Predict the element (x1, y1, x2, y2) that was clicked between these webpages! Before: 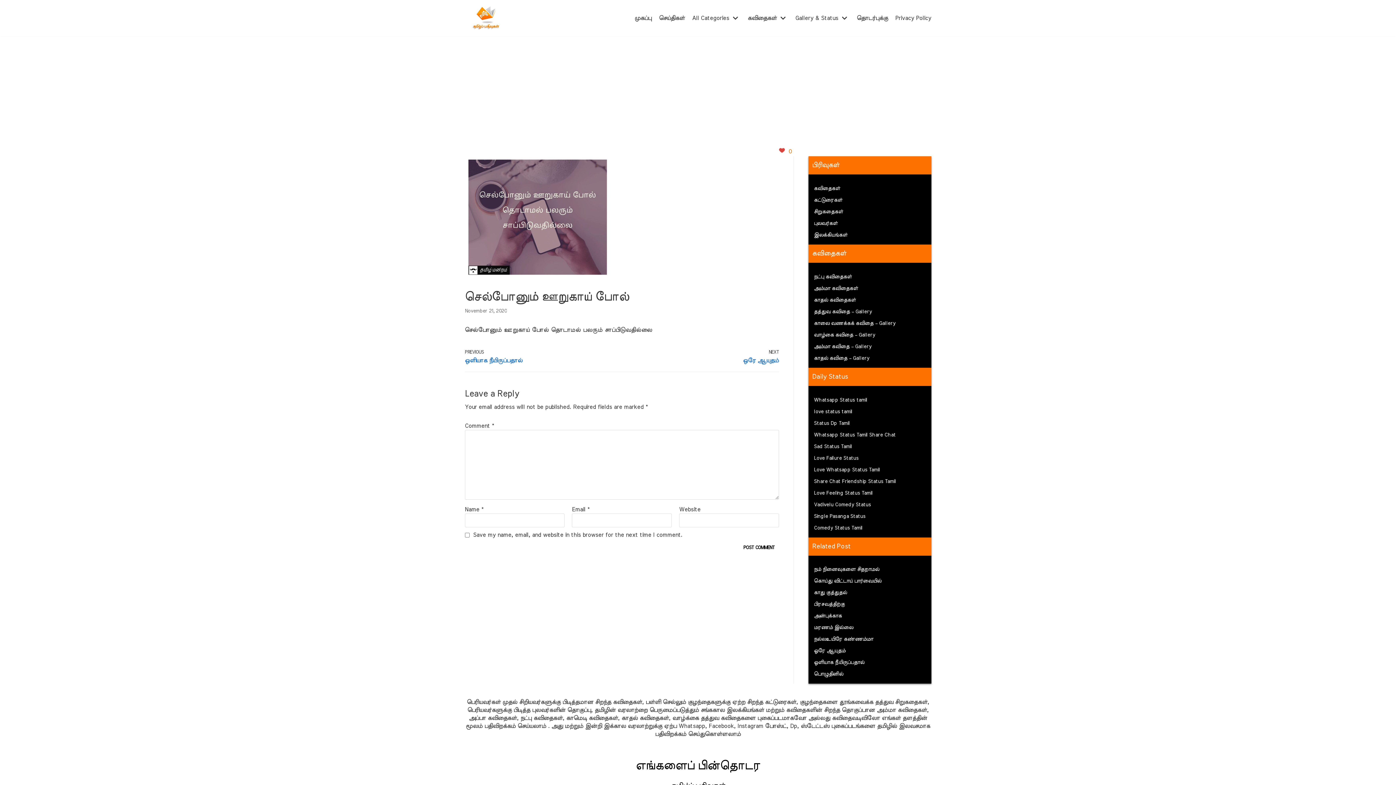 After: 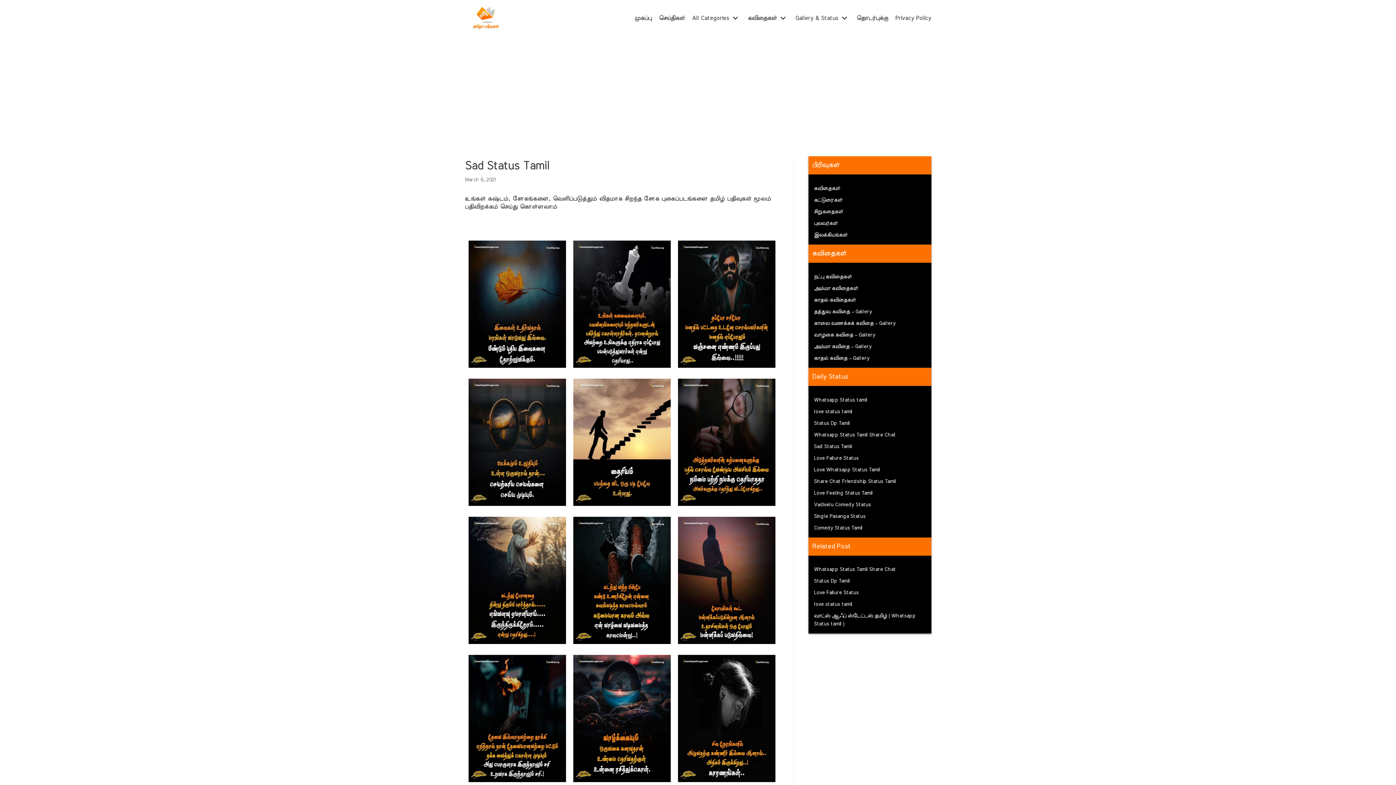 Action: bbox: (814, 444, 852, 449) label: Sad Status Tamil